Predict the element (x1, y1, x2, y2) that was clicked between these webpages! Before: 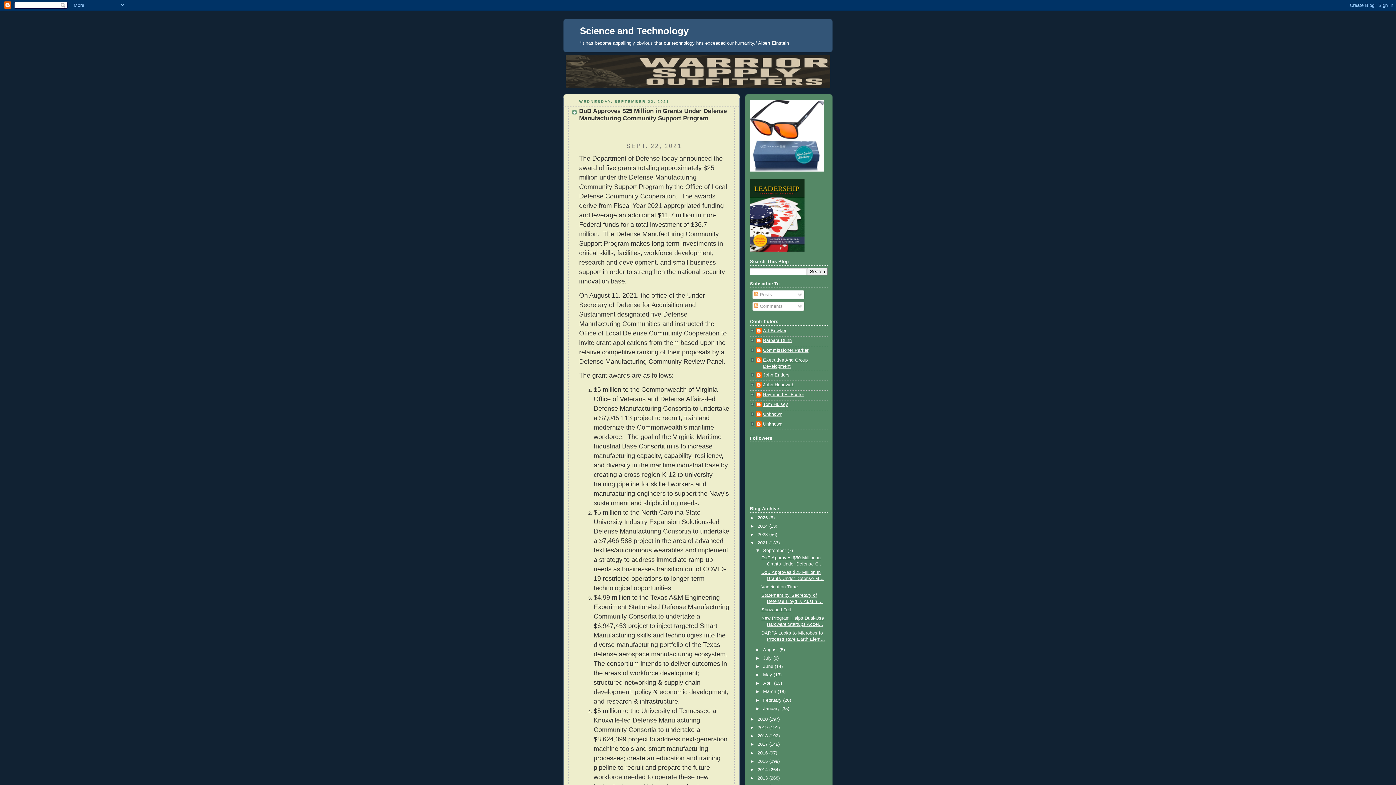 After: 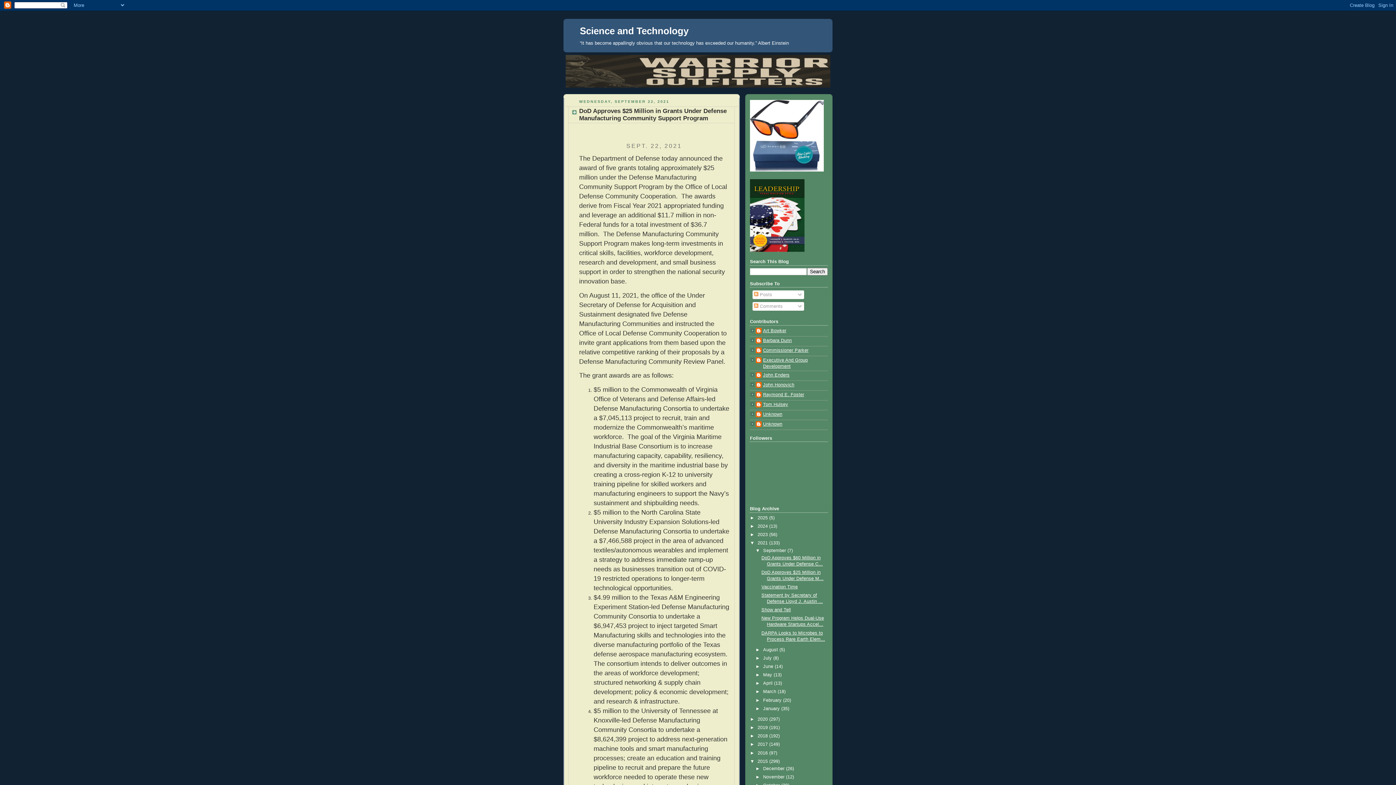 Action: label: ►   bbox: (750, 759, 757, 764)